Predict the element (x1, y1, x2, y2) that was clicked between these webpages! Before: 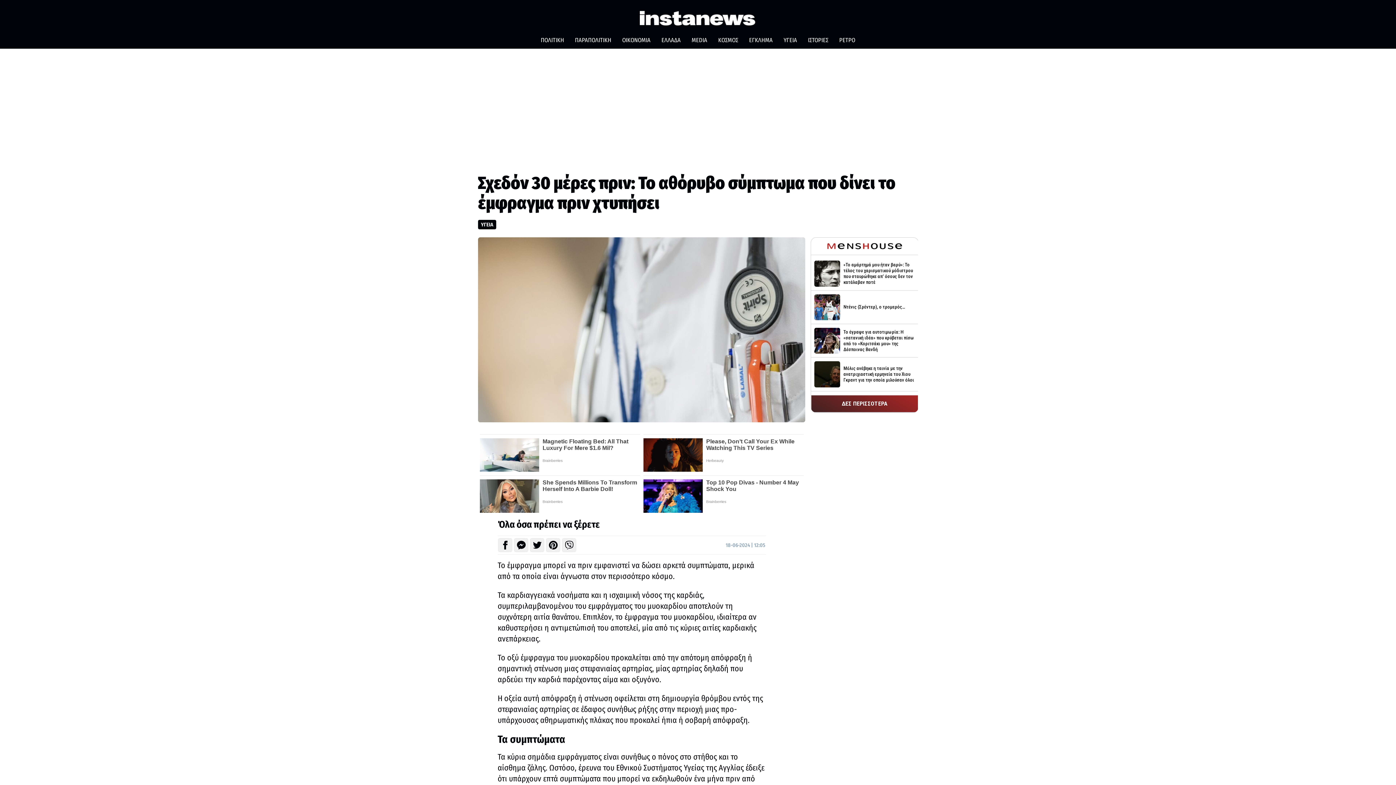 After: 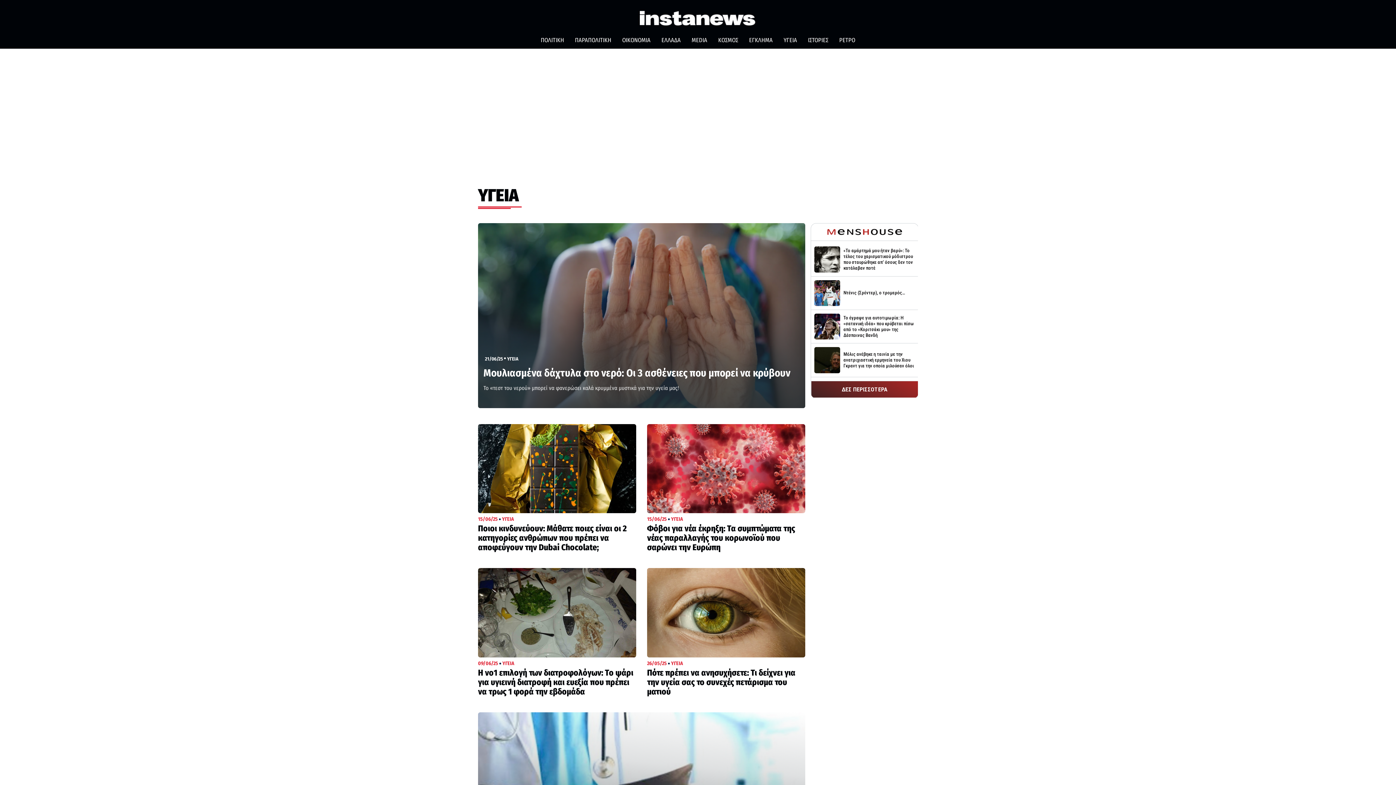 Action: bbox: (778, 33, 802, 48) label: ΥΓΕΙΑ